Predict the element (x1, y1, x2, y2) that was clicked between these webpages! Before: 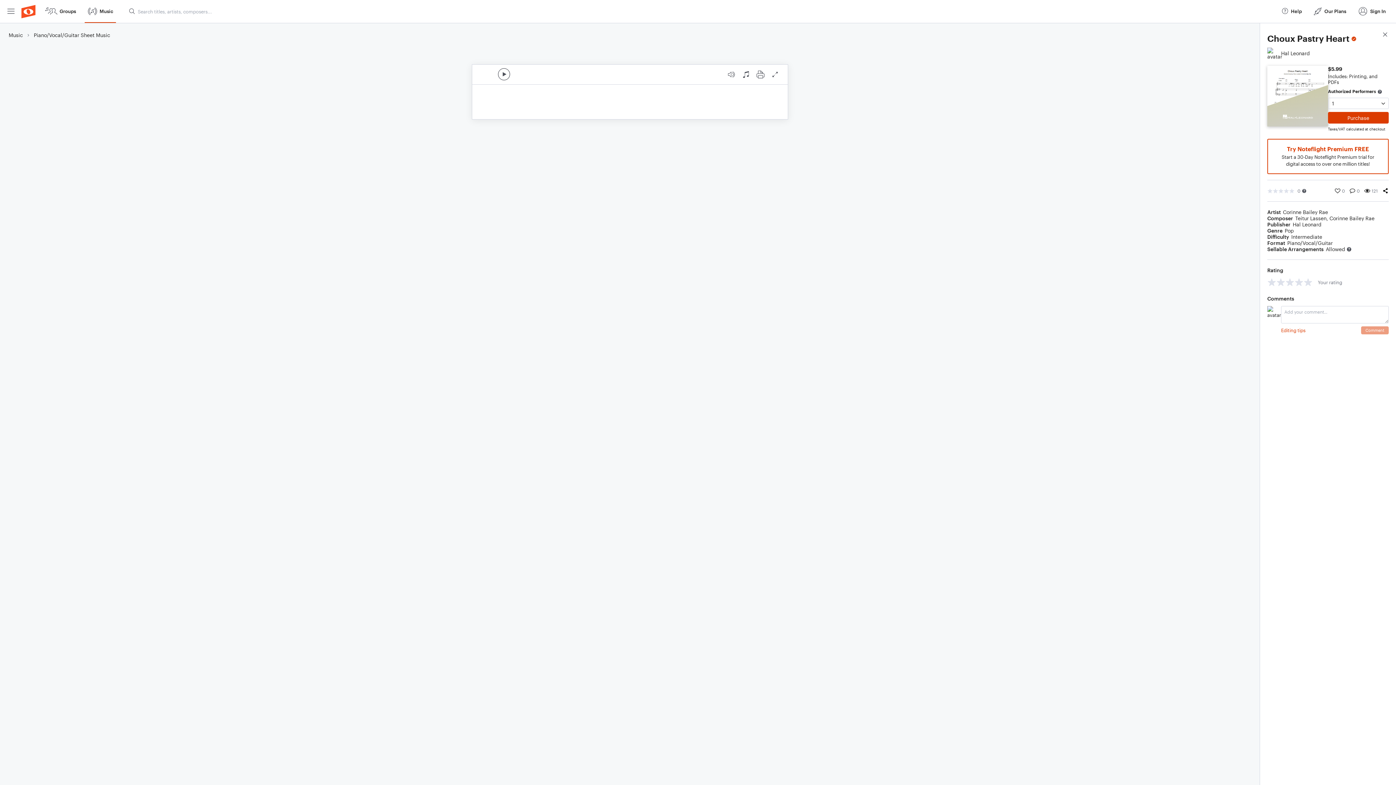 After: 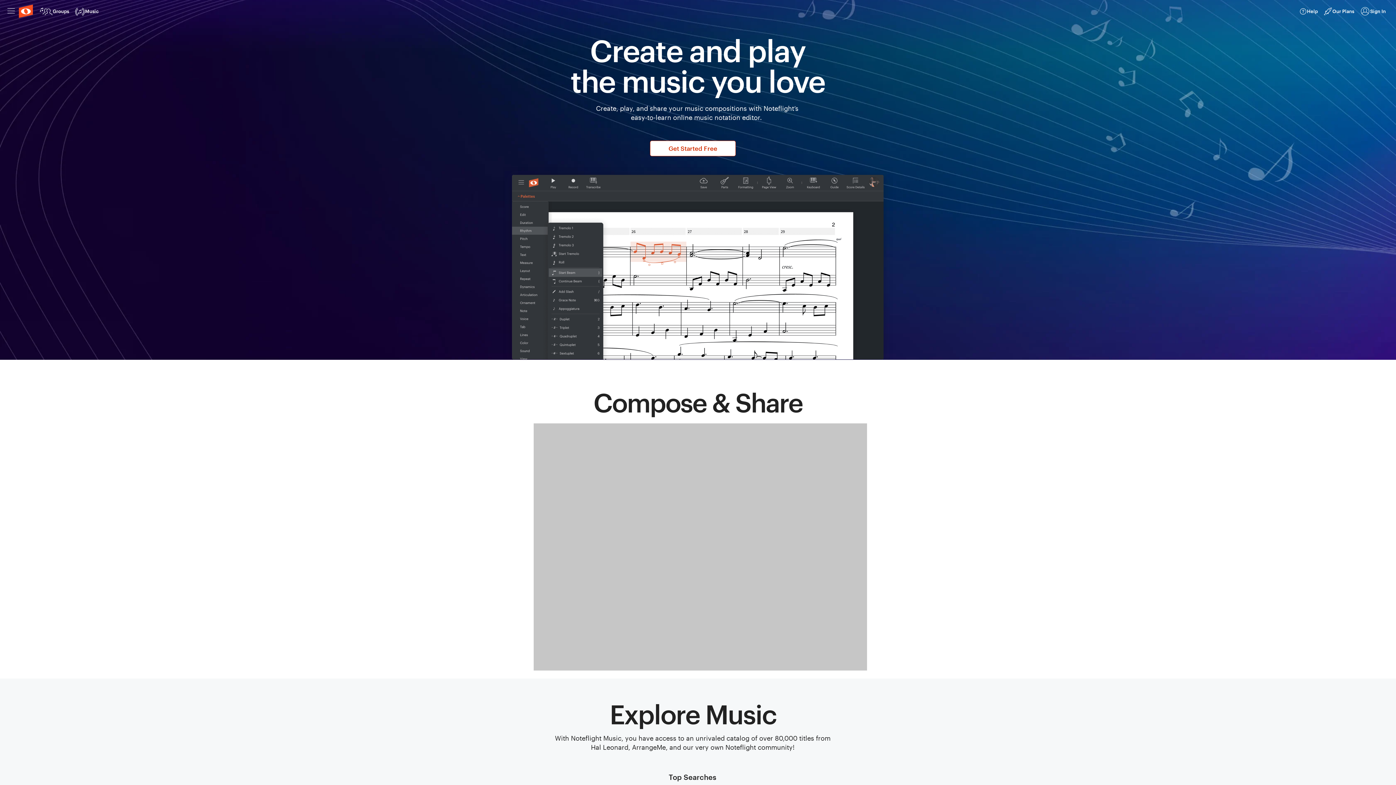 Action: bbox: (20, 0, 36, 22)